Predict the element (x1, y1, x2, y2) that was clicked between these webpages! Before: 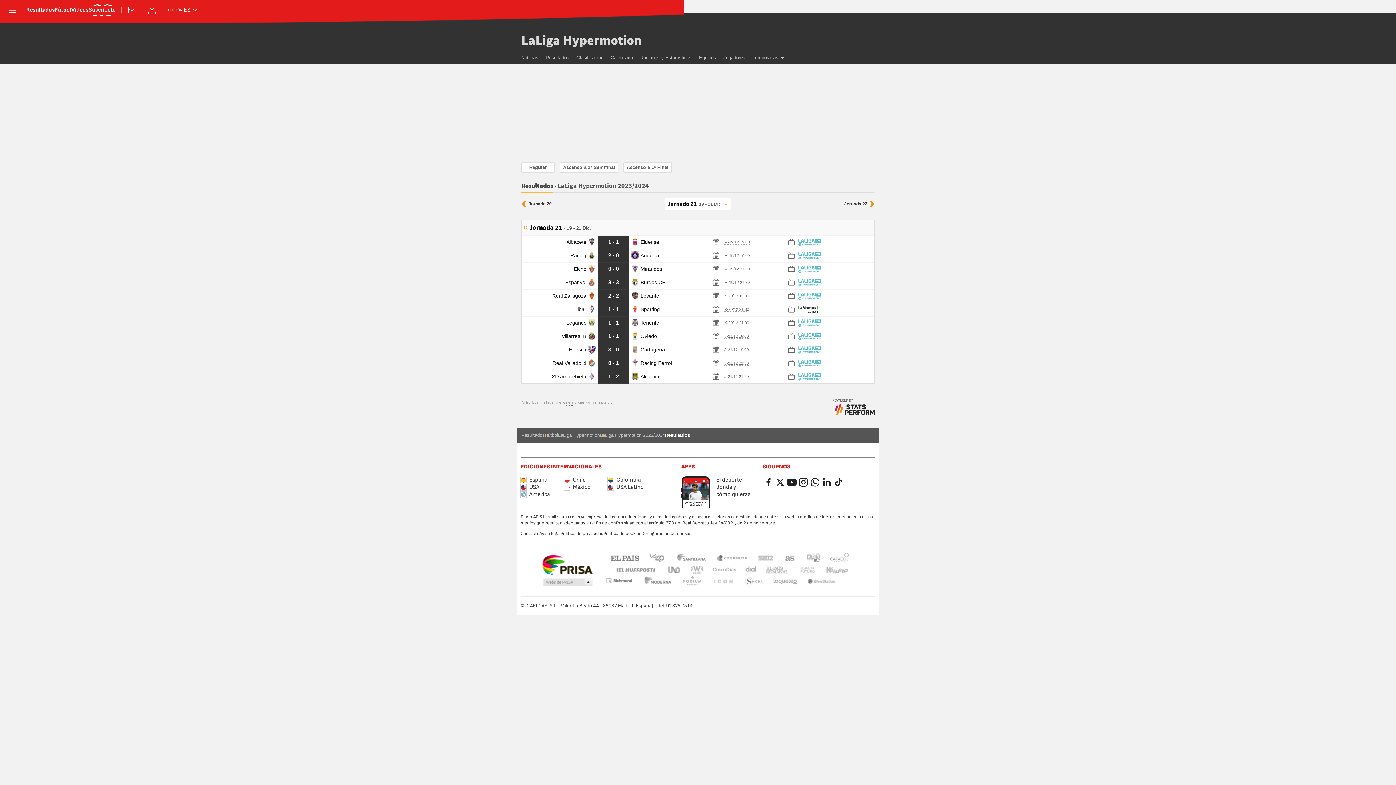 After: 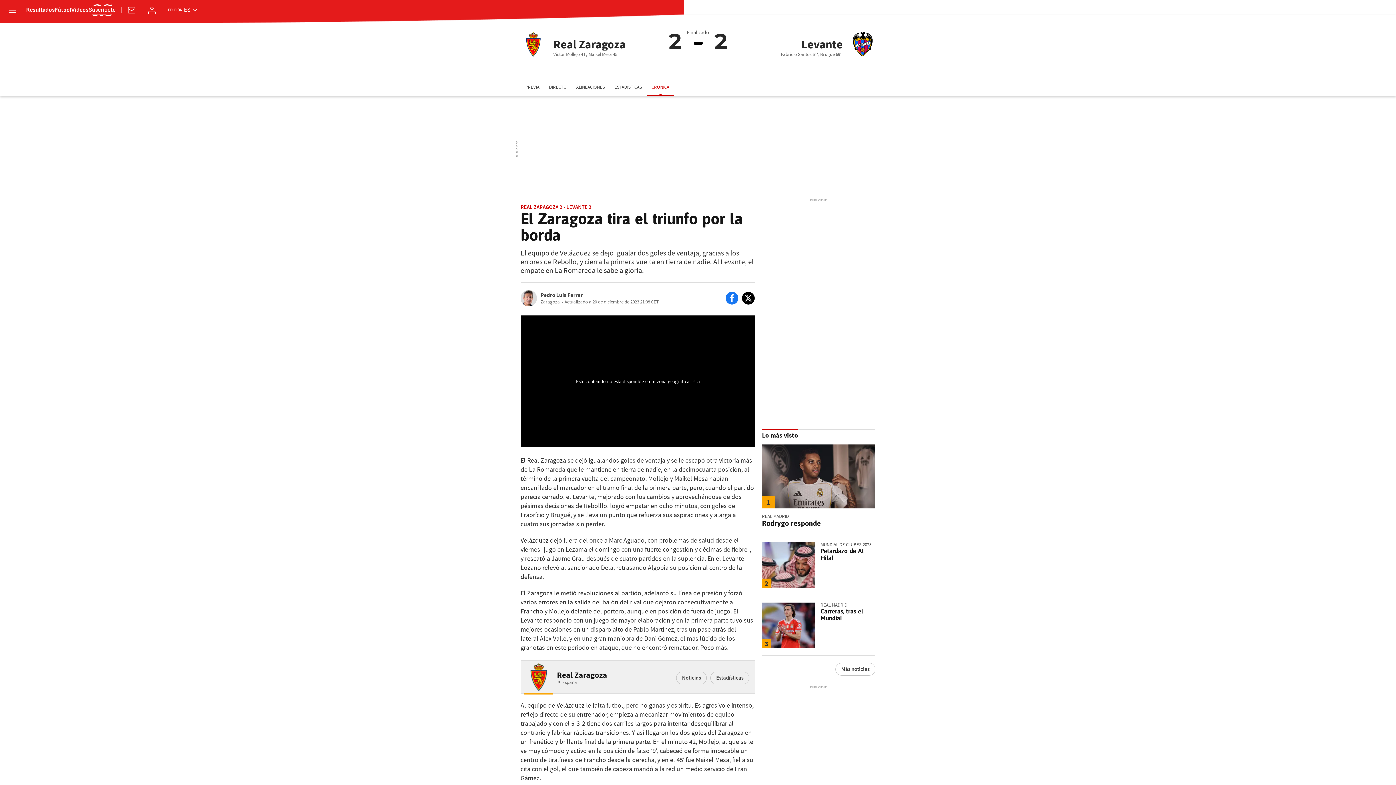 Action: label: 2 - 2 bbox: (597, 289, 629, 301)